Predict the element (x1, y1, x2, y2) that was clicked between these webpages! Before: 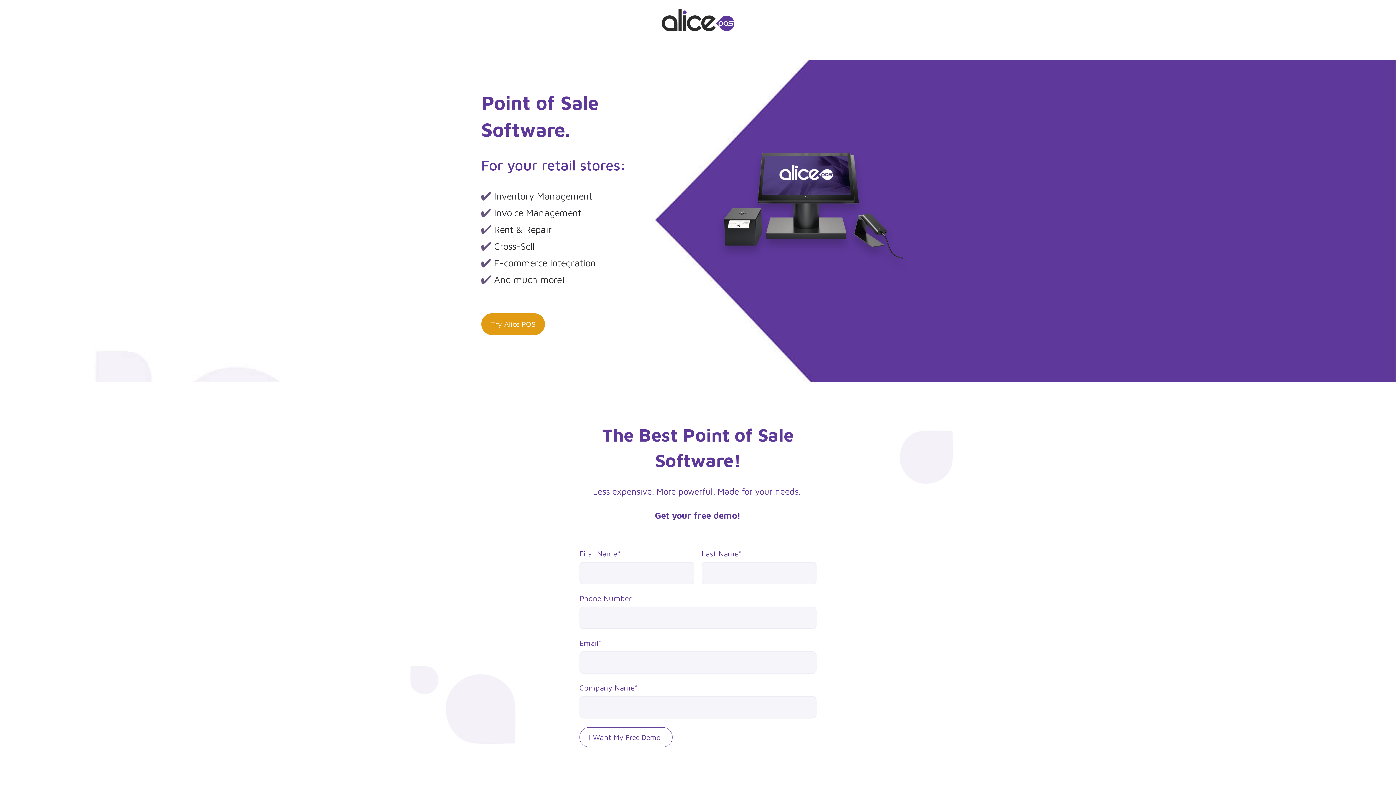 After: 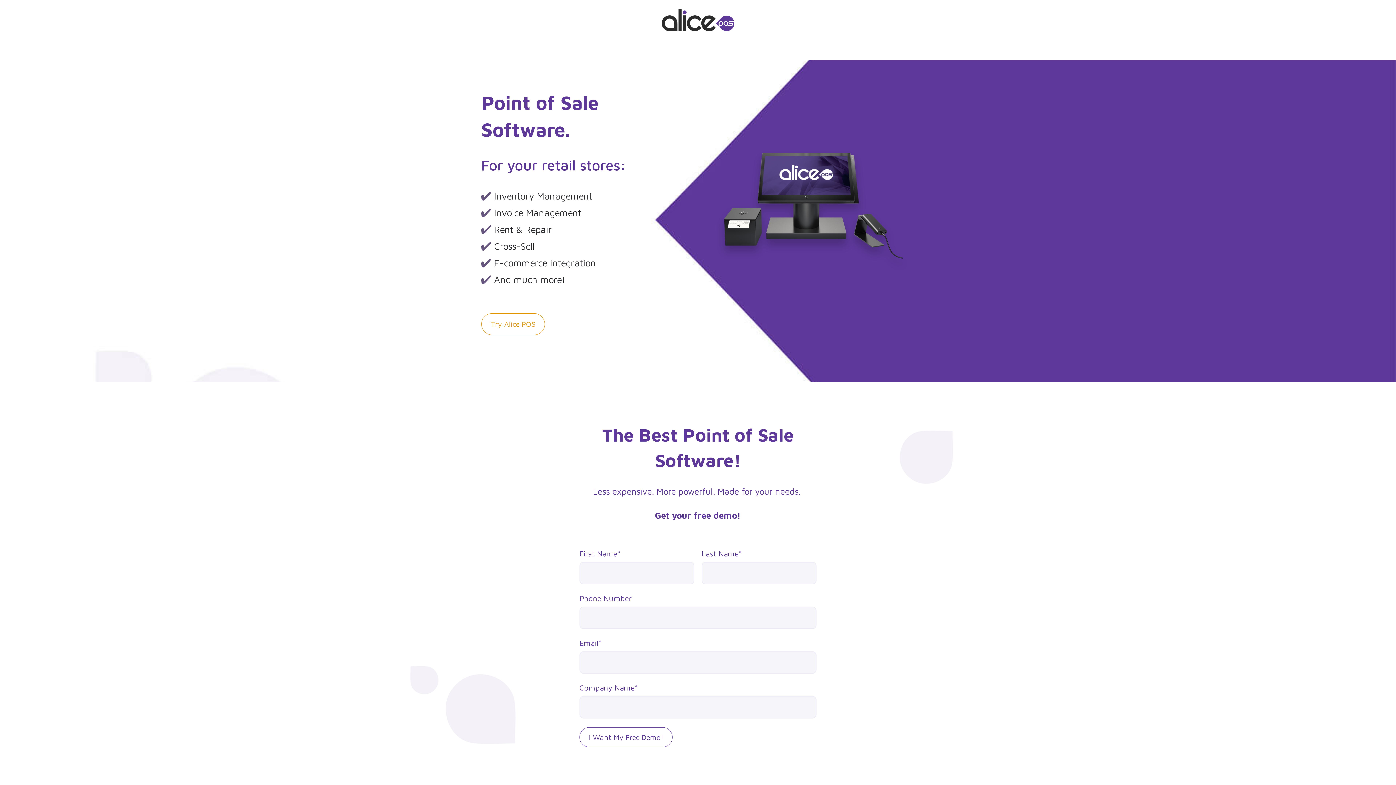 Action: label: Try Alice POS bbox: (481, 313, 545, 335)